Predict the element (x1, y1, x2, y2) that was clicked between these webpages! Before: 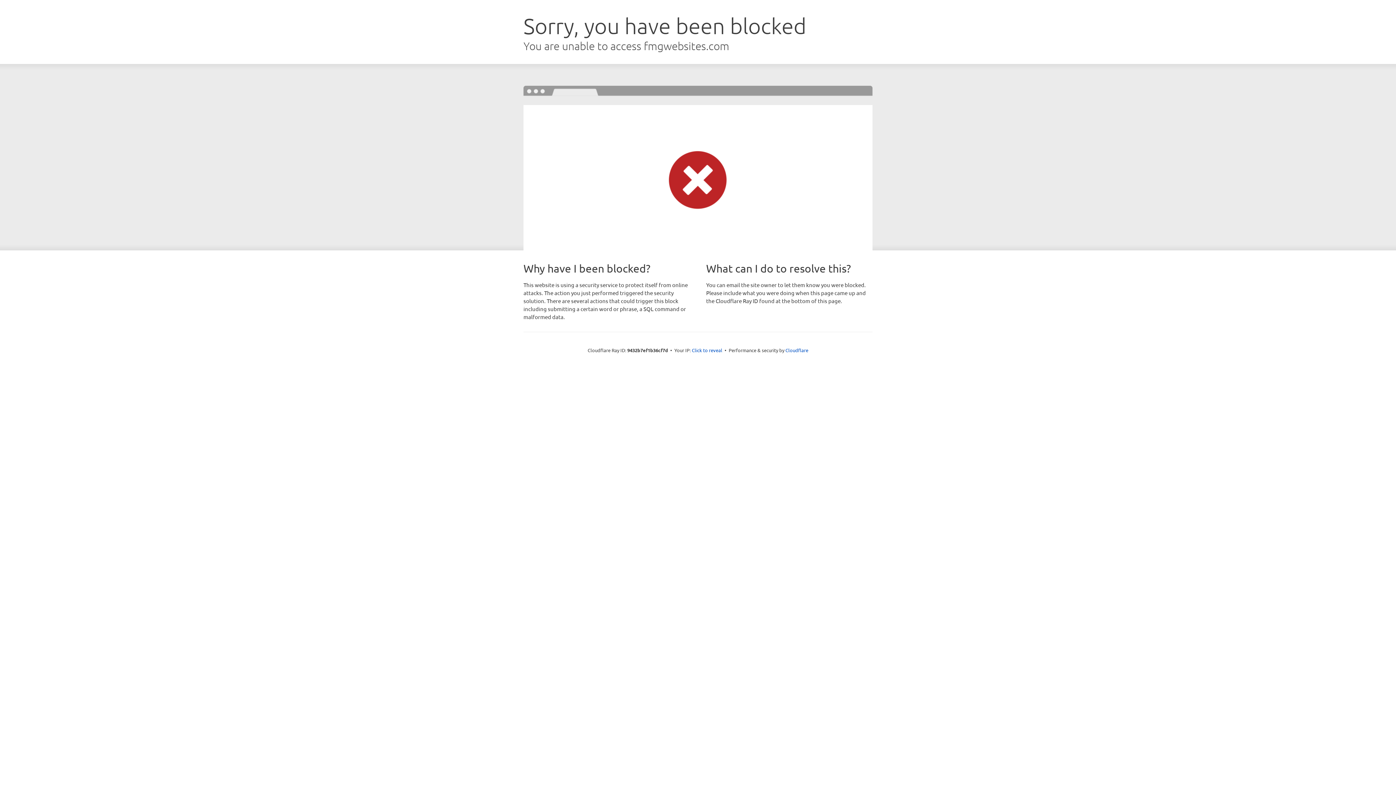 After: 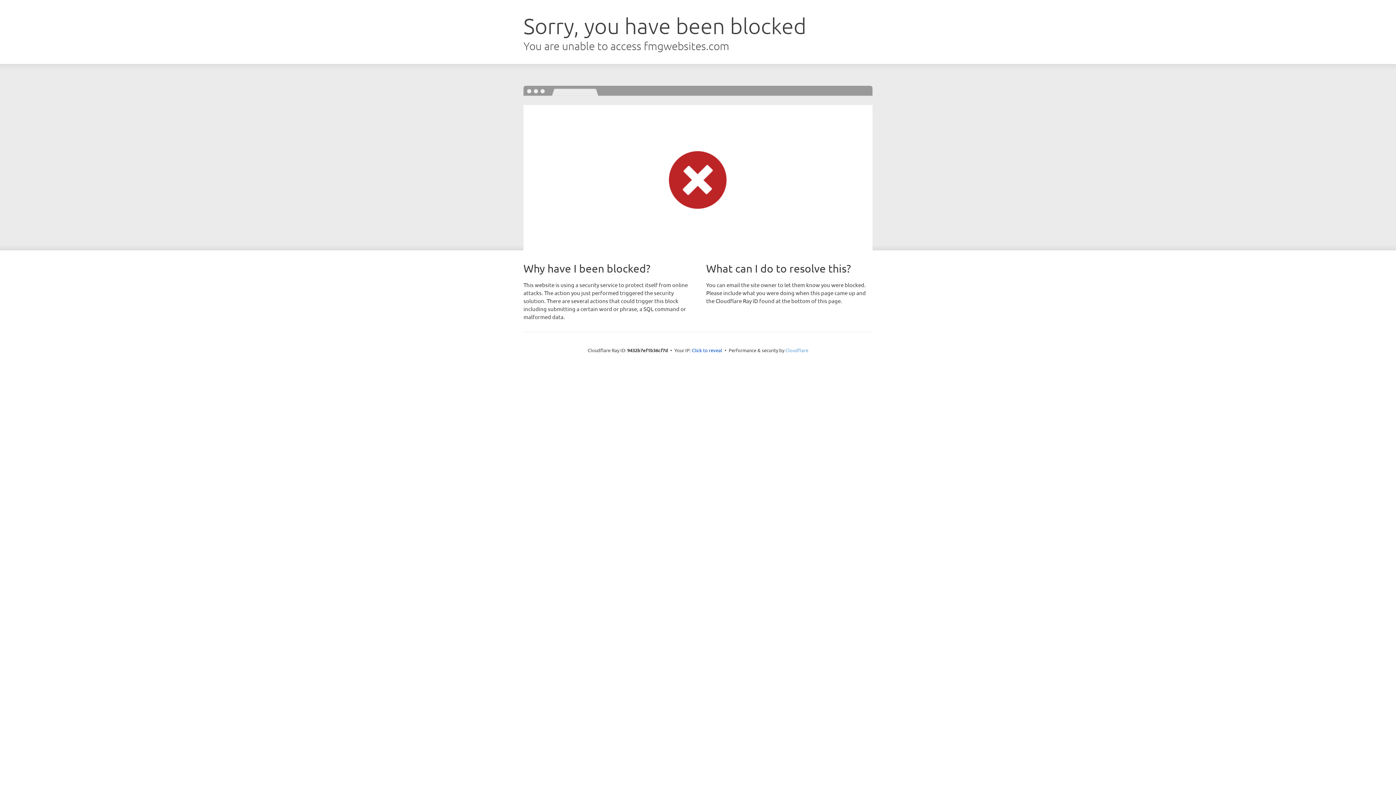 Action: label: Cloudflare bbox: (785, 347, 808, 353)